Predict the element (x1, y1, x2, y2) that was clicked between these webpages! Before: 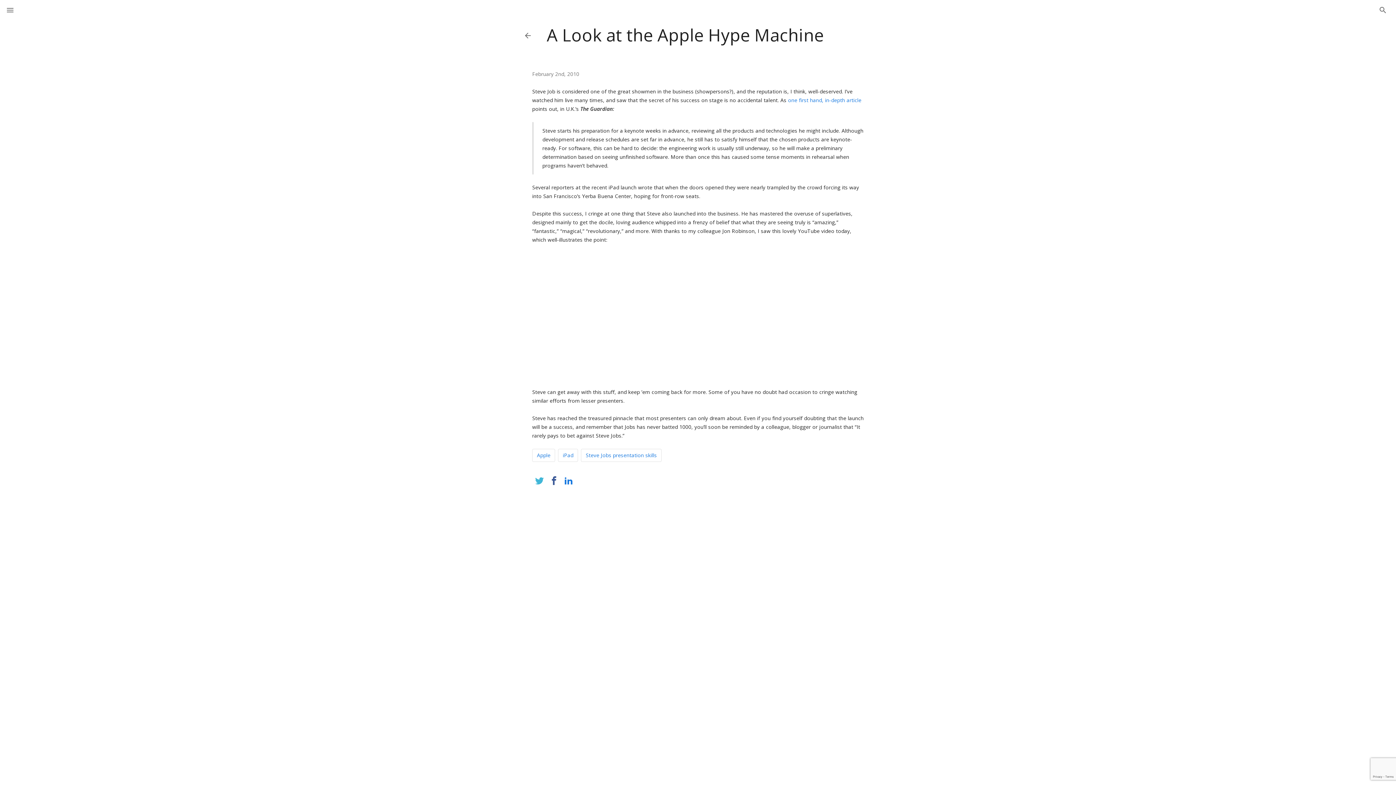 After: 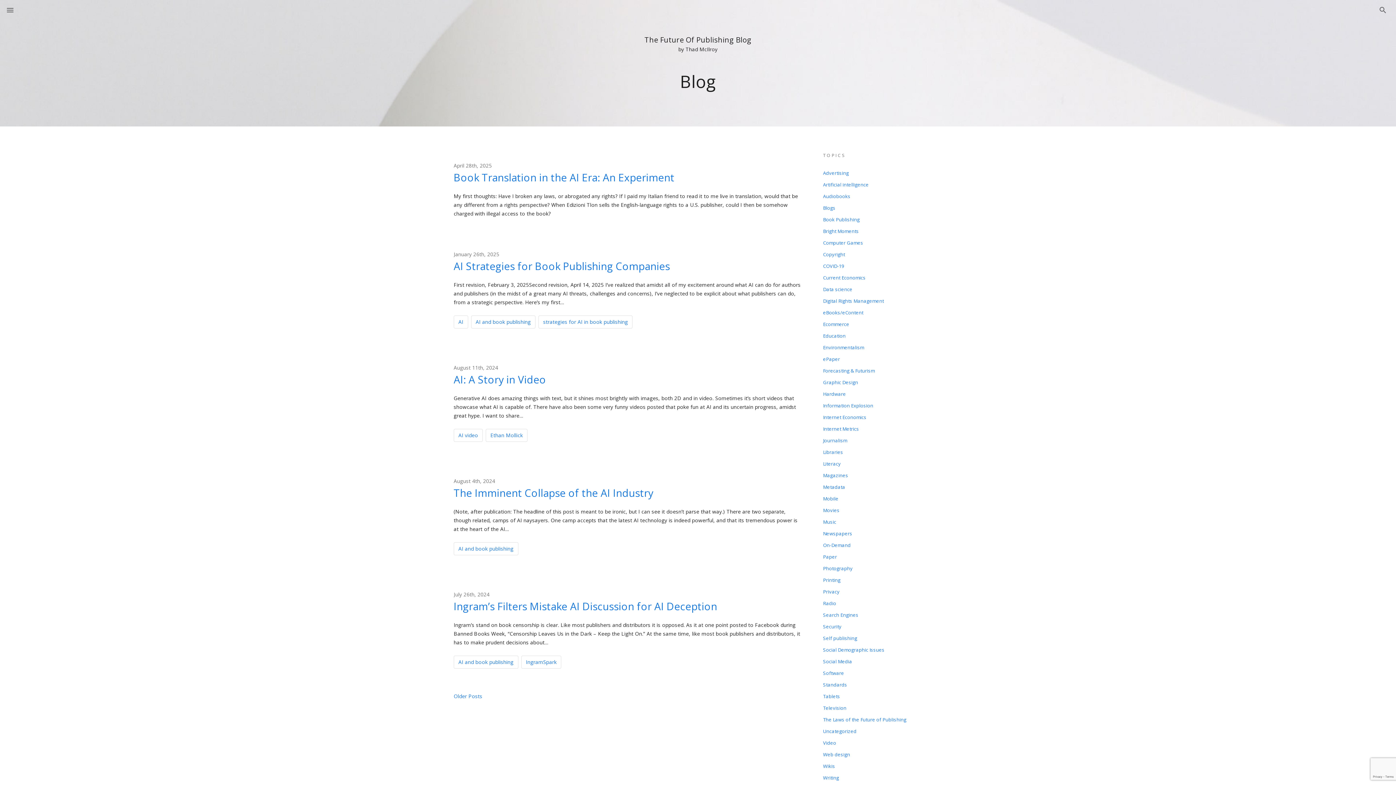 Action: bbox: (523, 26, 541, 44)